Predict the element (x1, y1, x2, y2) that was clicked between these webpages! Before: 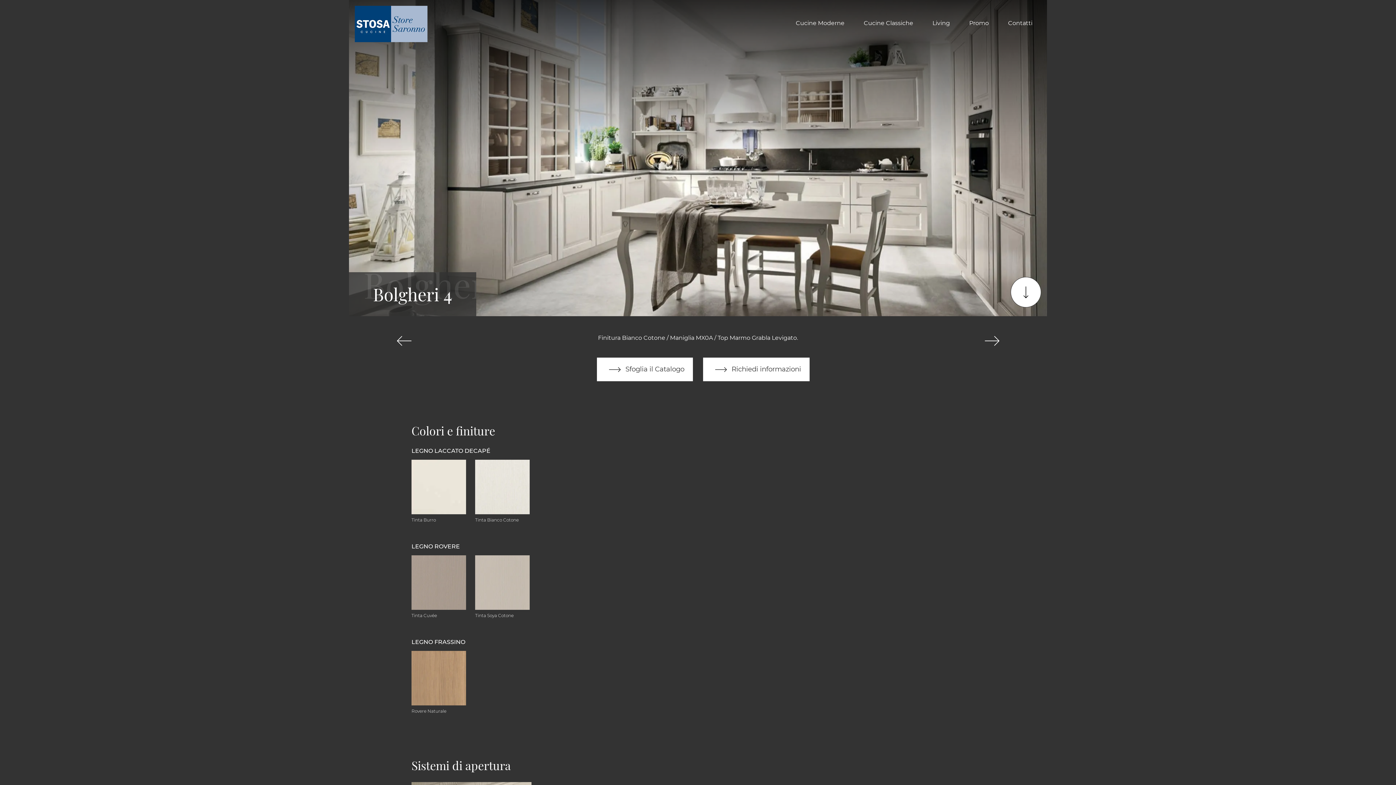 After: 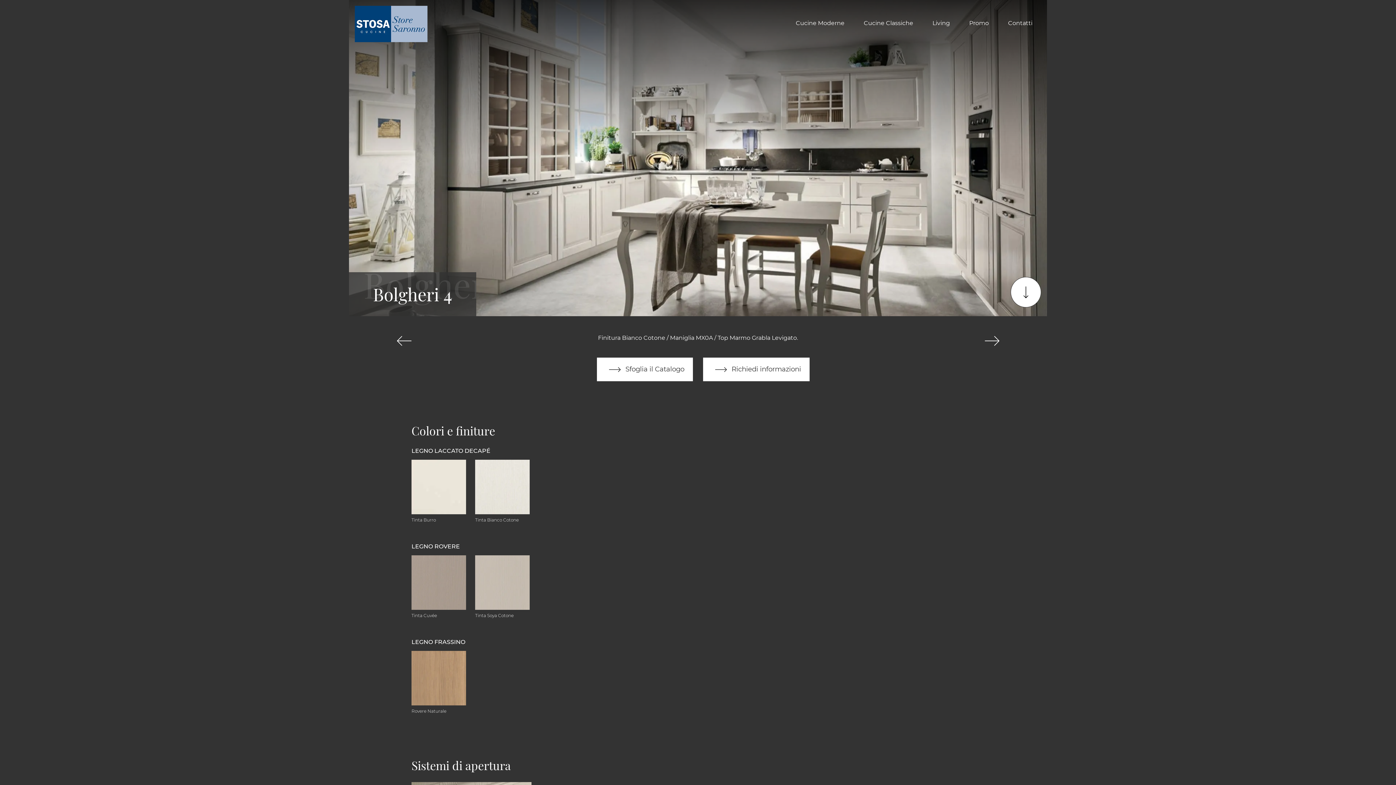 Action: bbox: (411, 447, 984, 460) label: LEGNO LACCATO DECAPÉ